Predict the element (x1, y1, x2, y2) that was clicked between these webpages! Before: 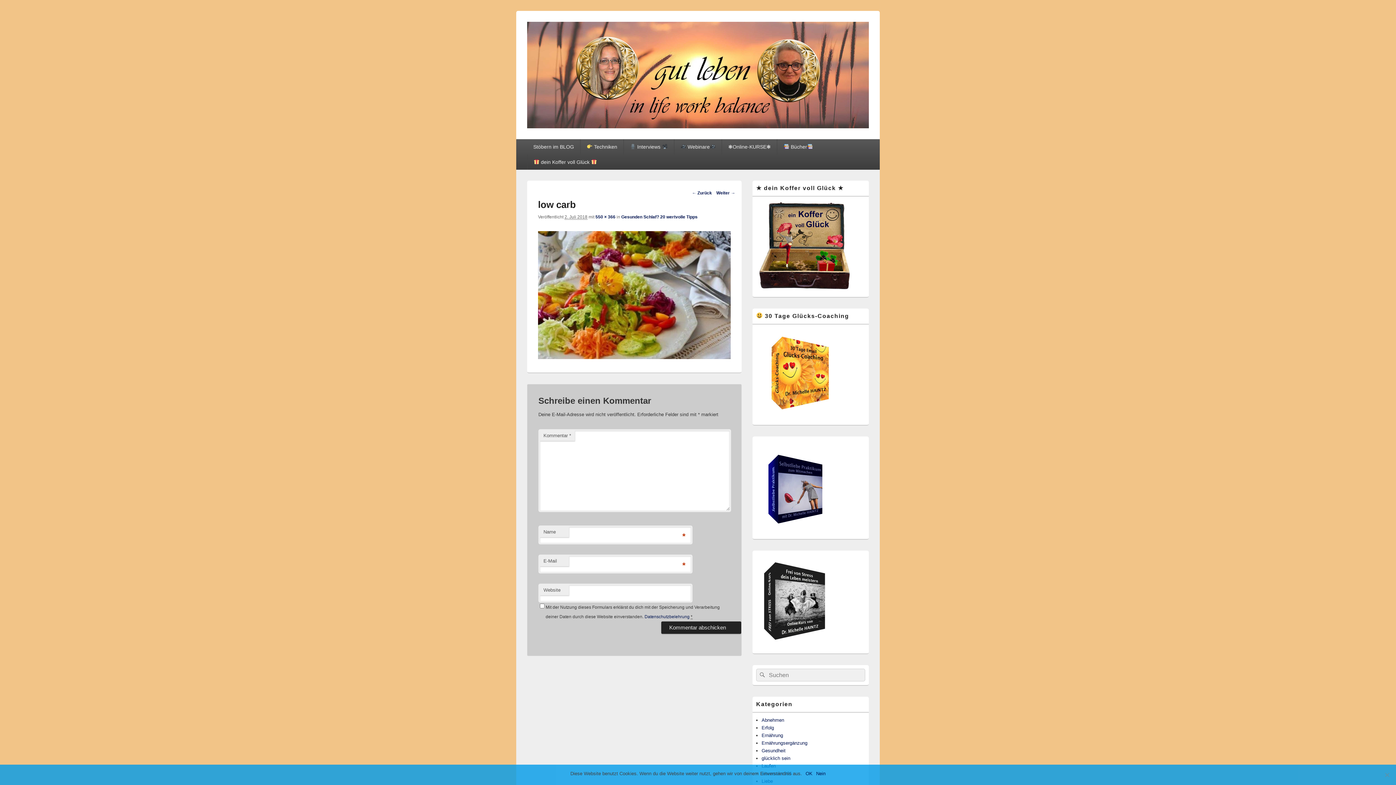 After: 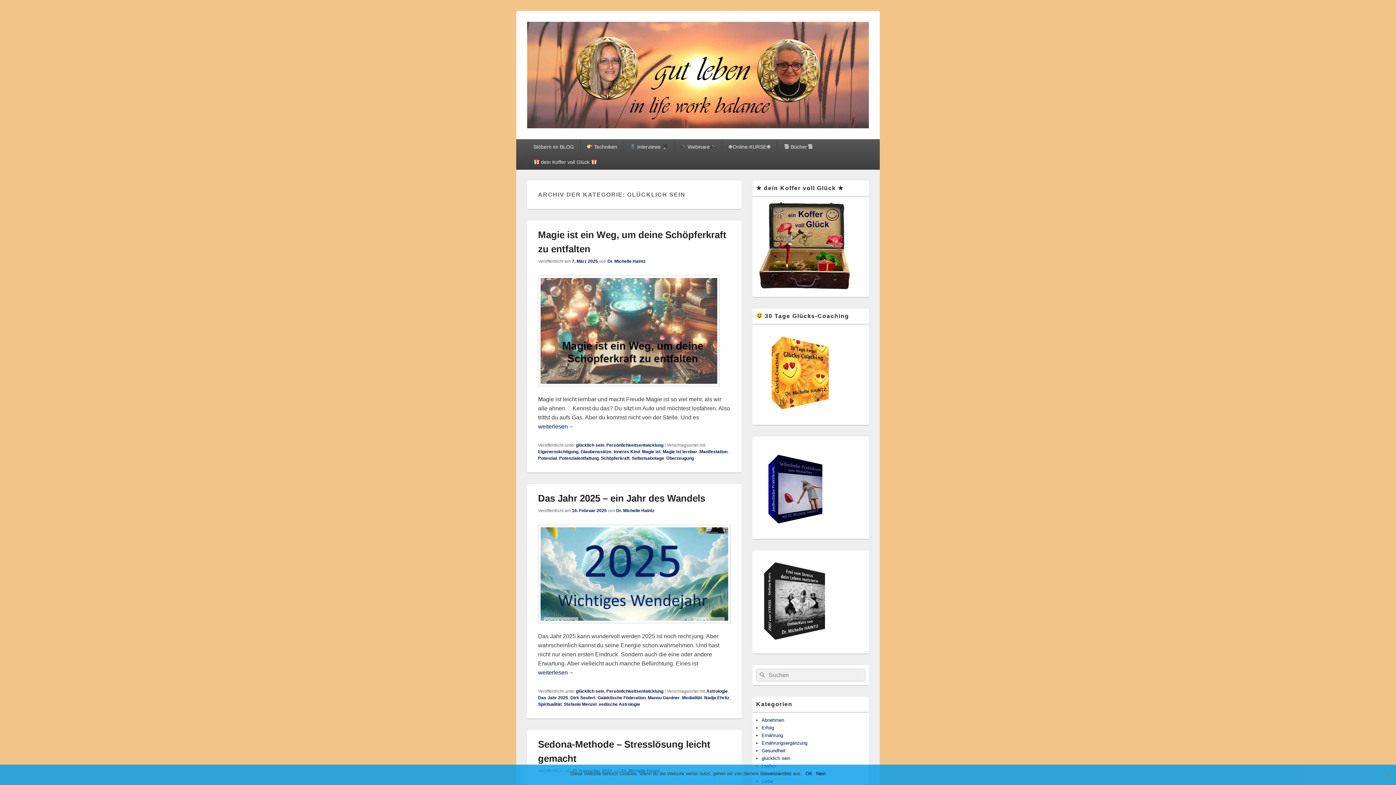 Action: bbox: (761, 755, 790, 761) label: glücklich sein